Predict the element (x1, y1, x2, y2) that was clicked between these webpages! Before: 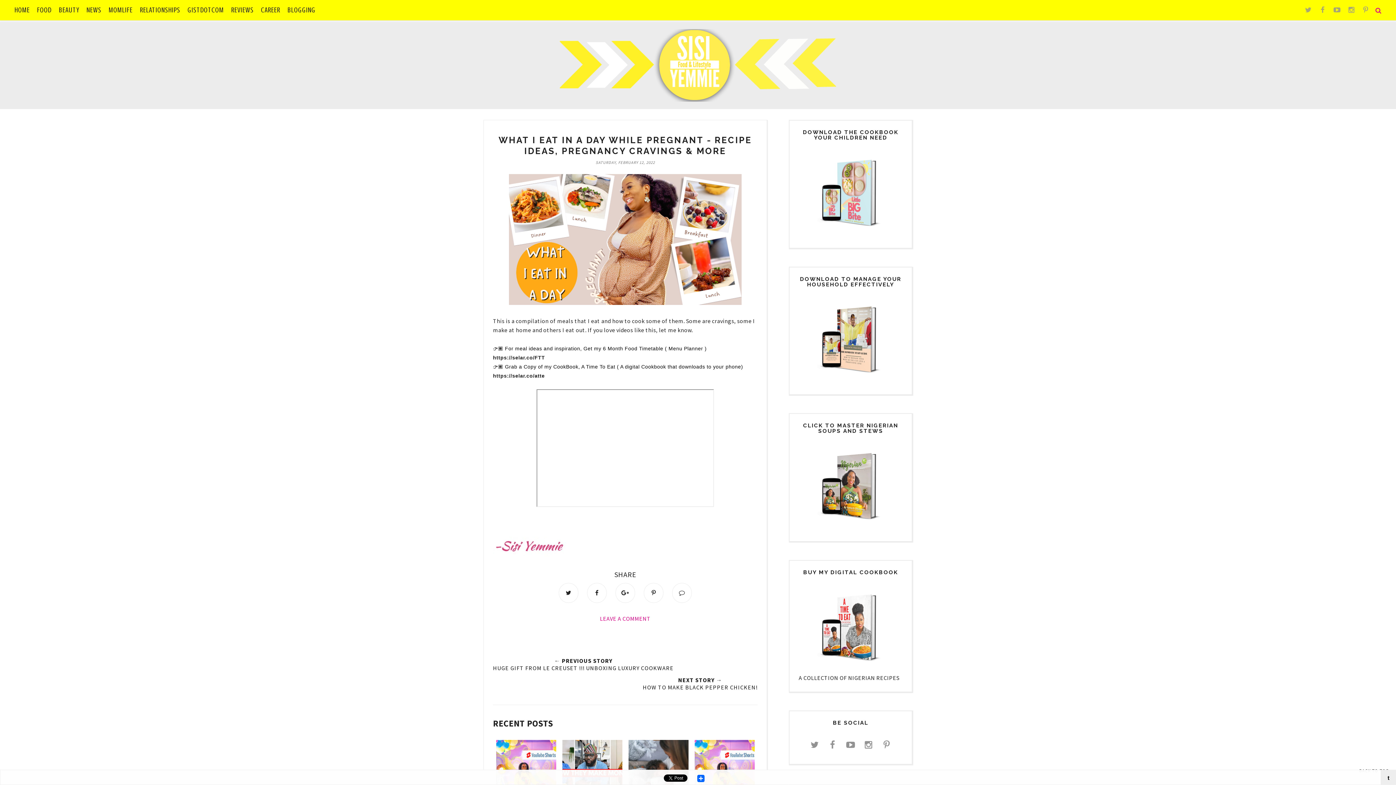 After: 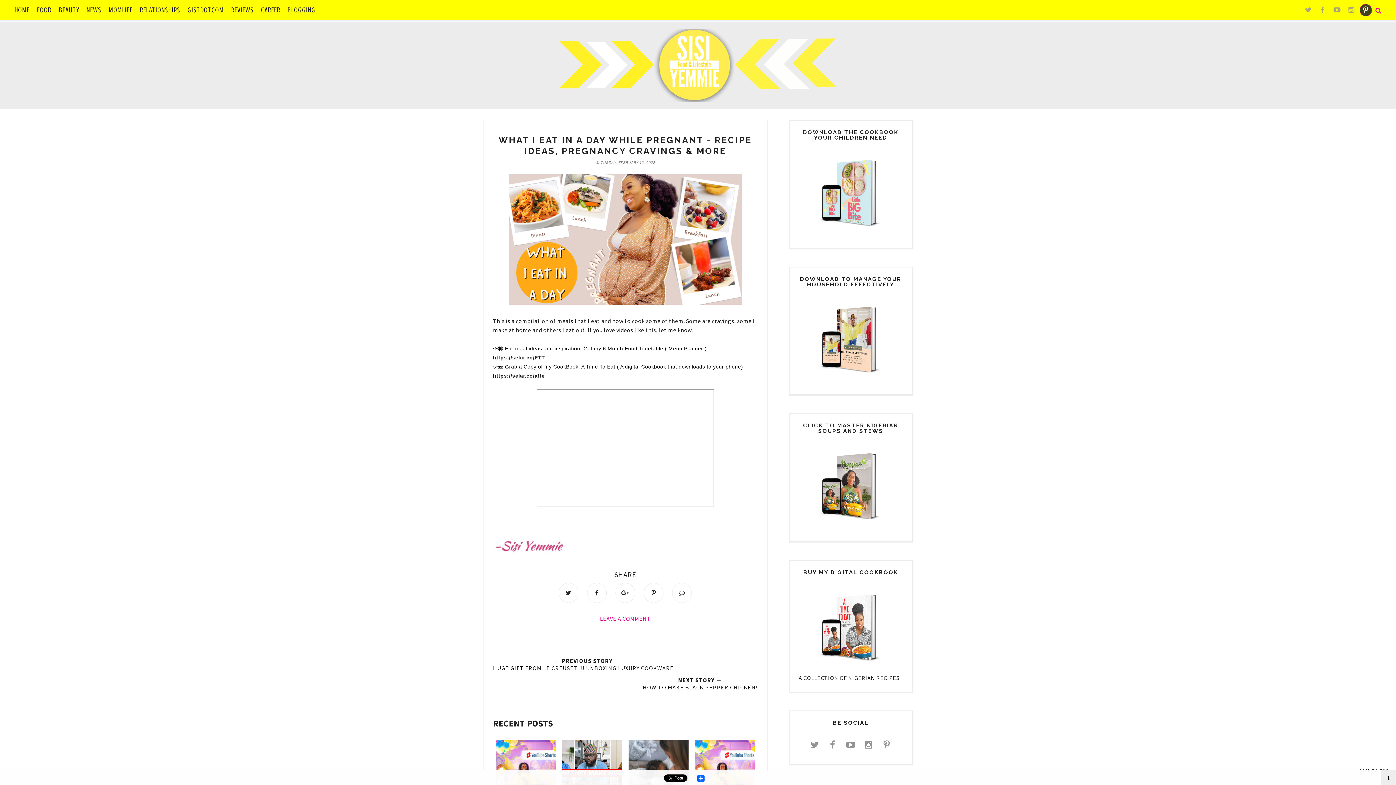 Action: bbox: (1360, 4, 1372, 16)